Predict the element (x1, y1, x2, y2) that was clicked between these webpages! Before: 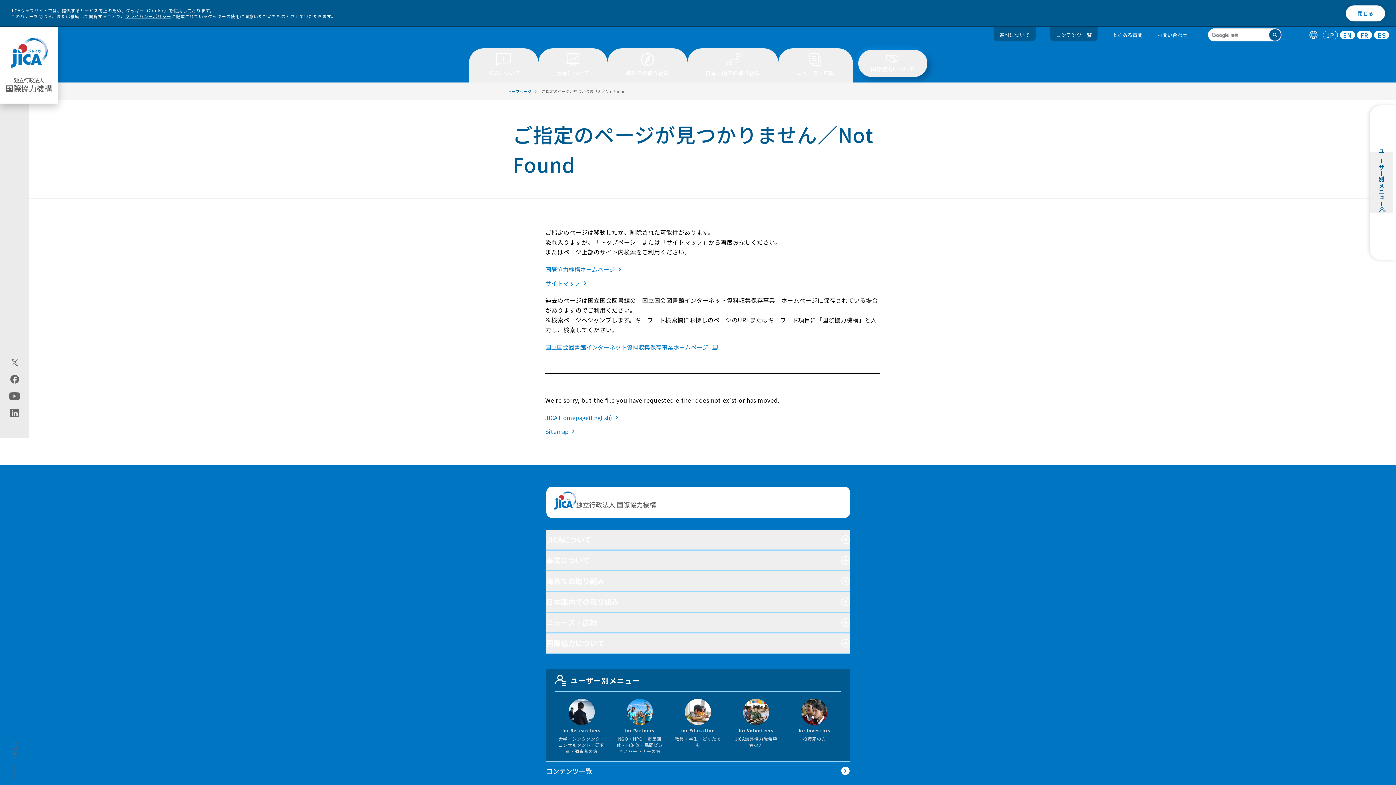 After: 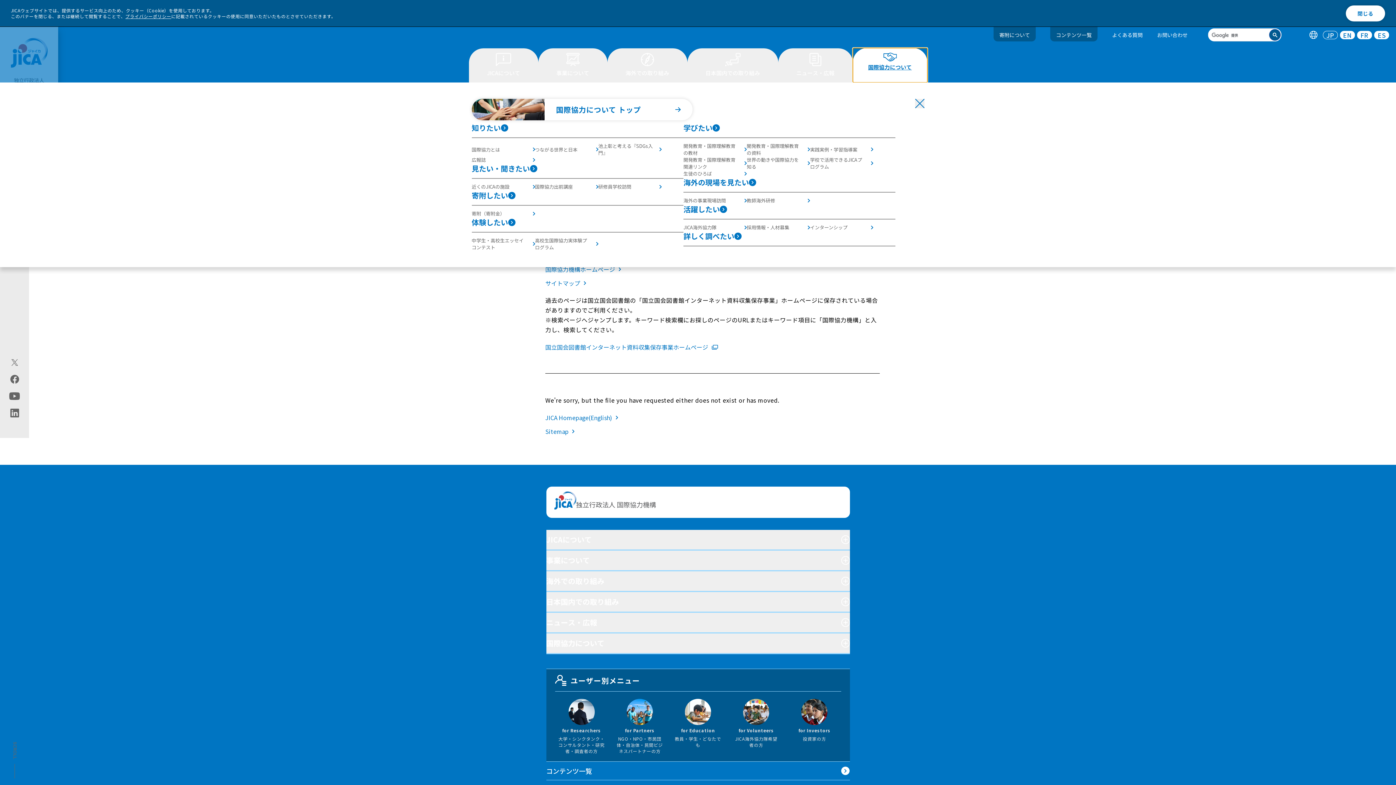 Action: label: 国際協力について bbox: (858, 49, 927, 77)